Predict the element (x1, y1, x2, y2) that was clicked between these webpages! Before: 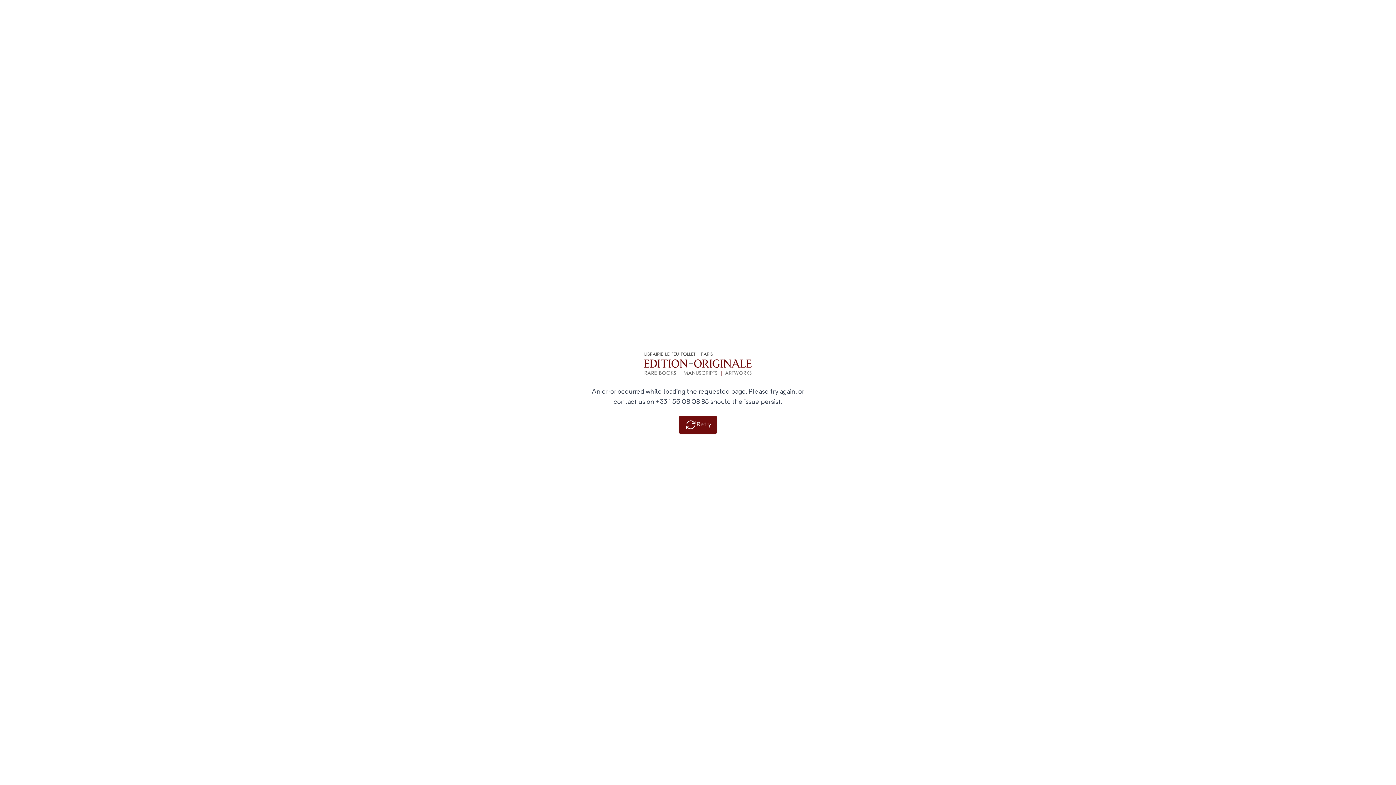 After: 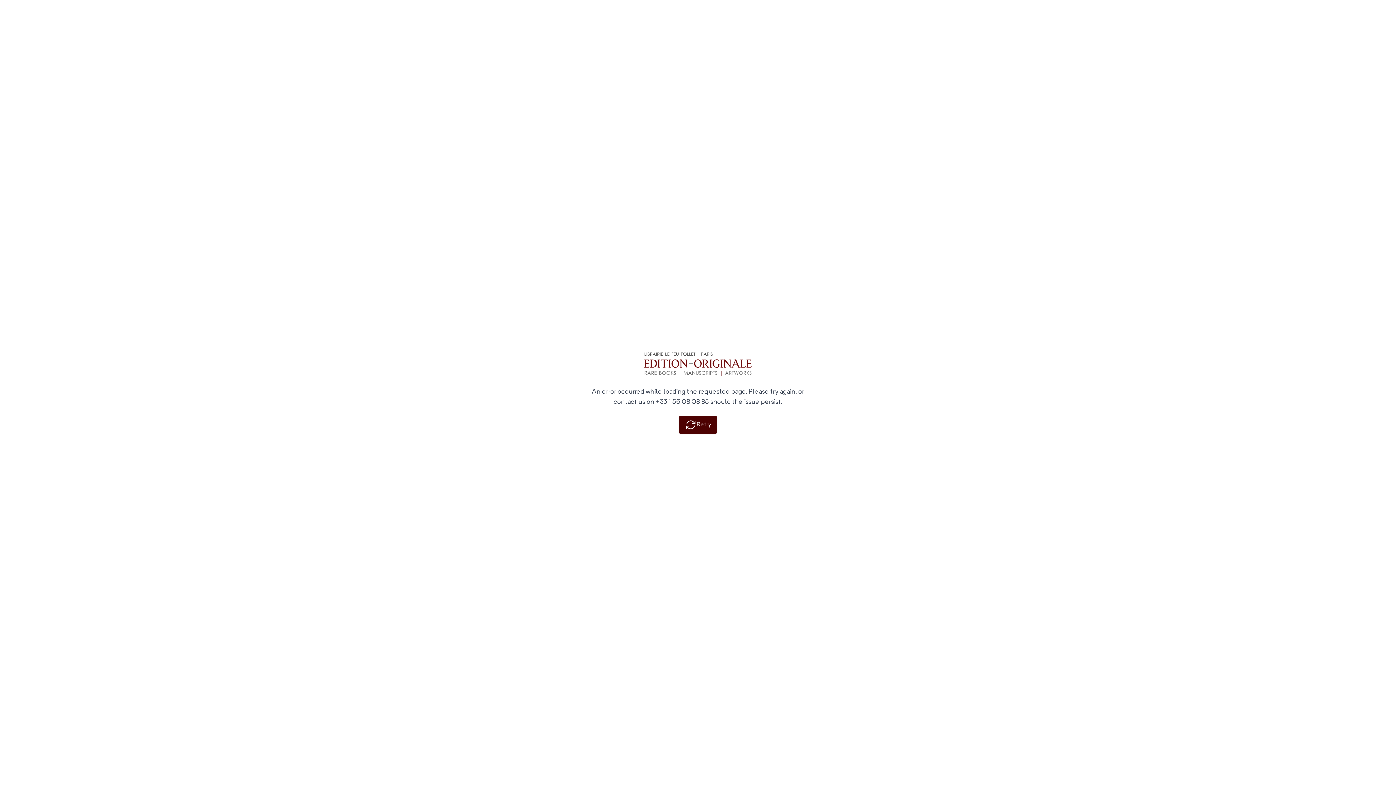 Action: label: Retry bbox: (678, 415, 717, 434)